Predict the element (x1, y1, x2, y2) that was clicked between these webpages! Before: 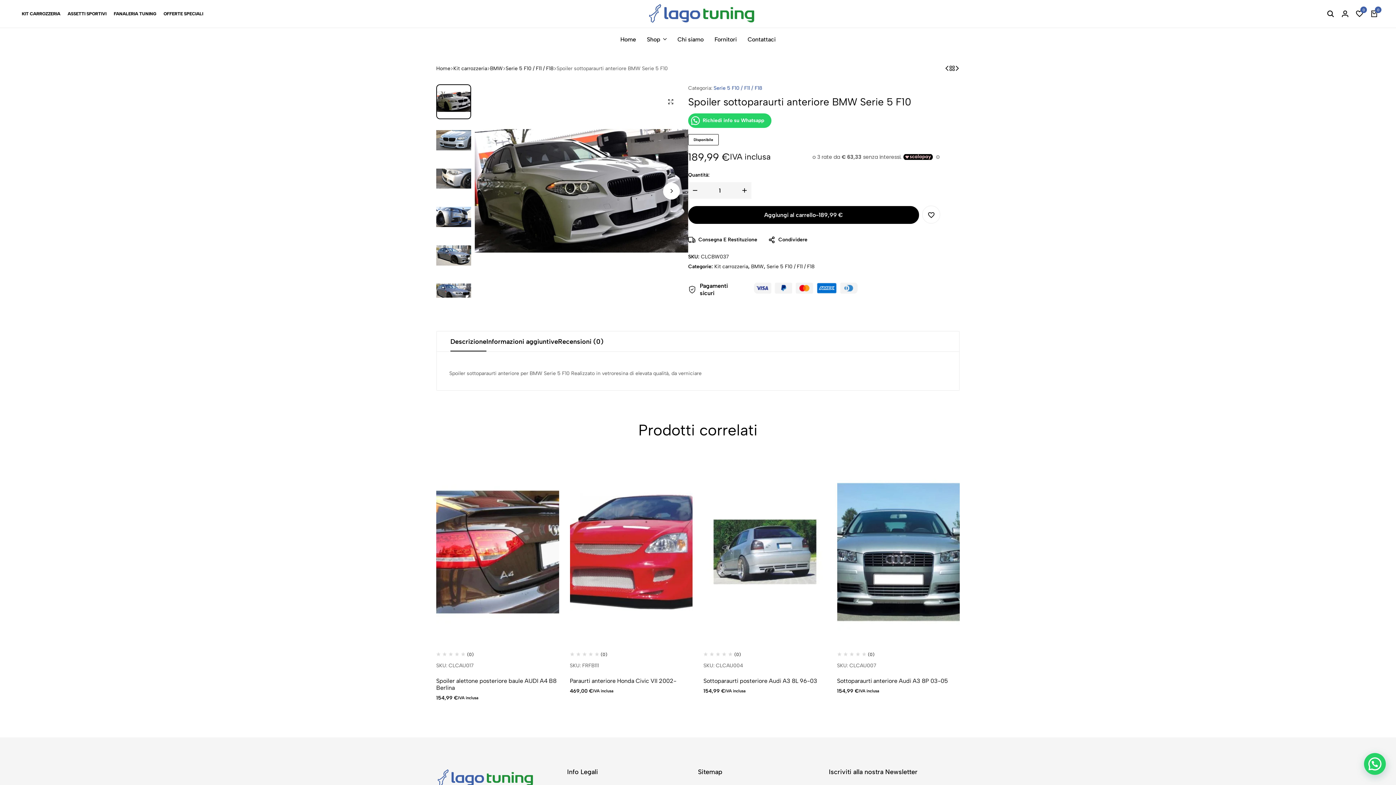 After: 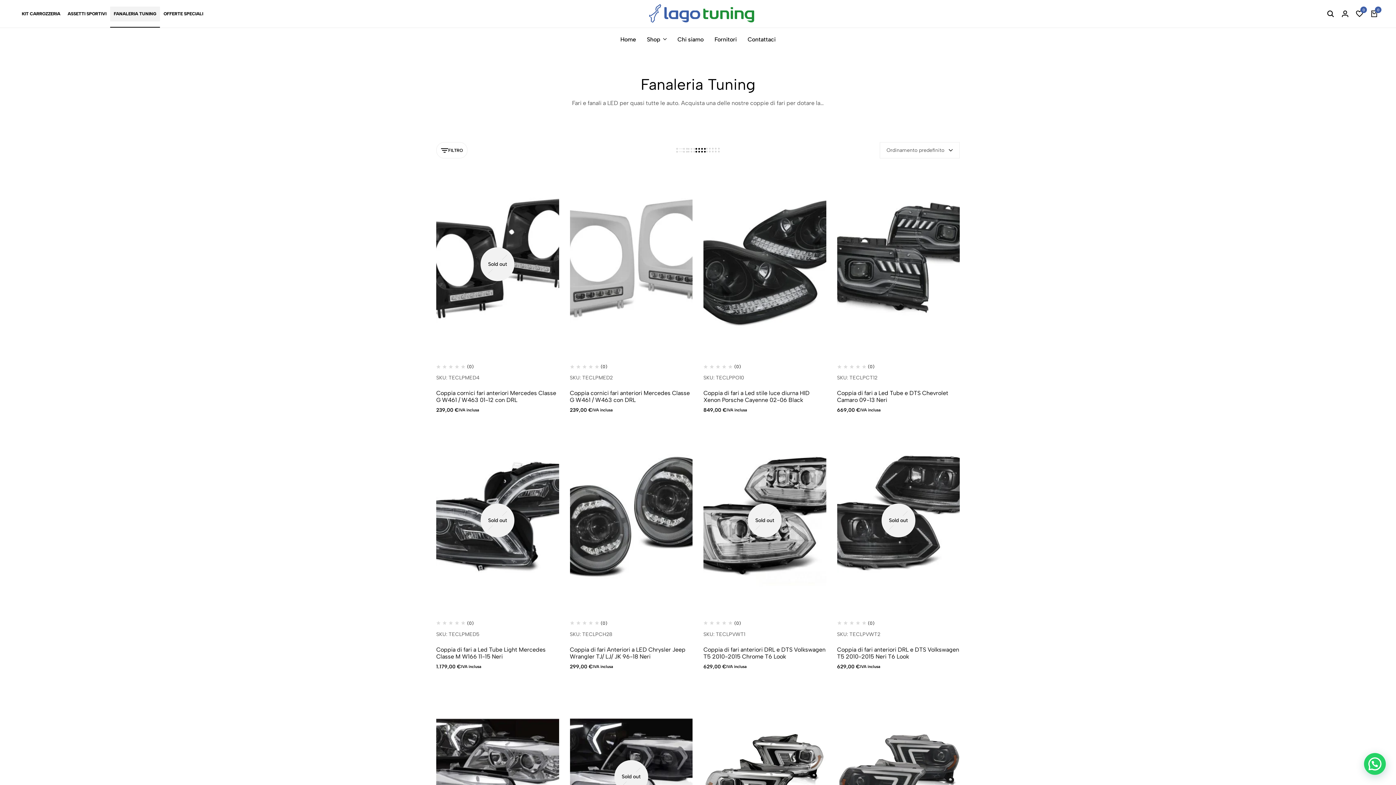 Action: bbox: (110, 6, 160, 21) label: FANALERIA TUNING